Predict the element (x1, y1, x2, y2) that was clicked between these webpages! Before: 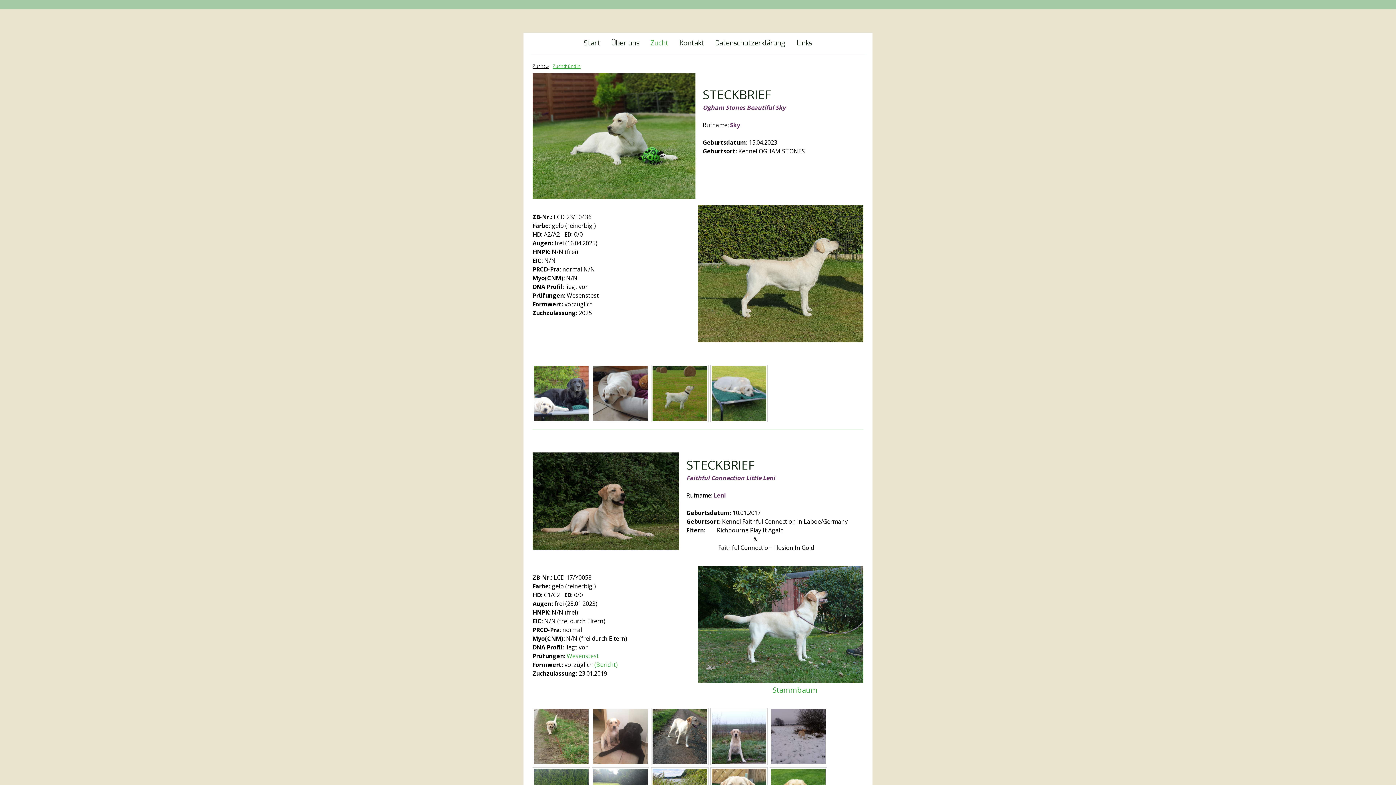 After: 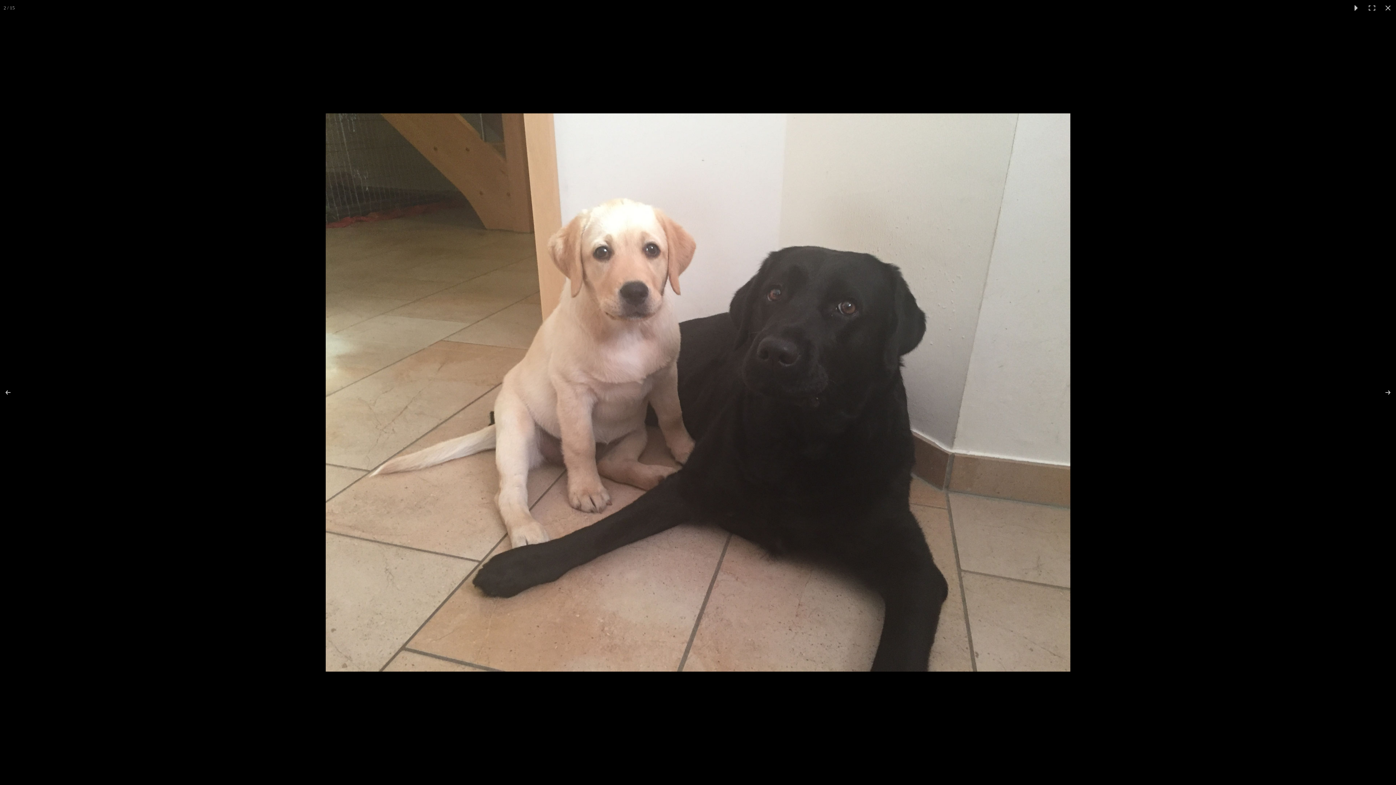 Action: bbox: (592, 708, 649, 765)